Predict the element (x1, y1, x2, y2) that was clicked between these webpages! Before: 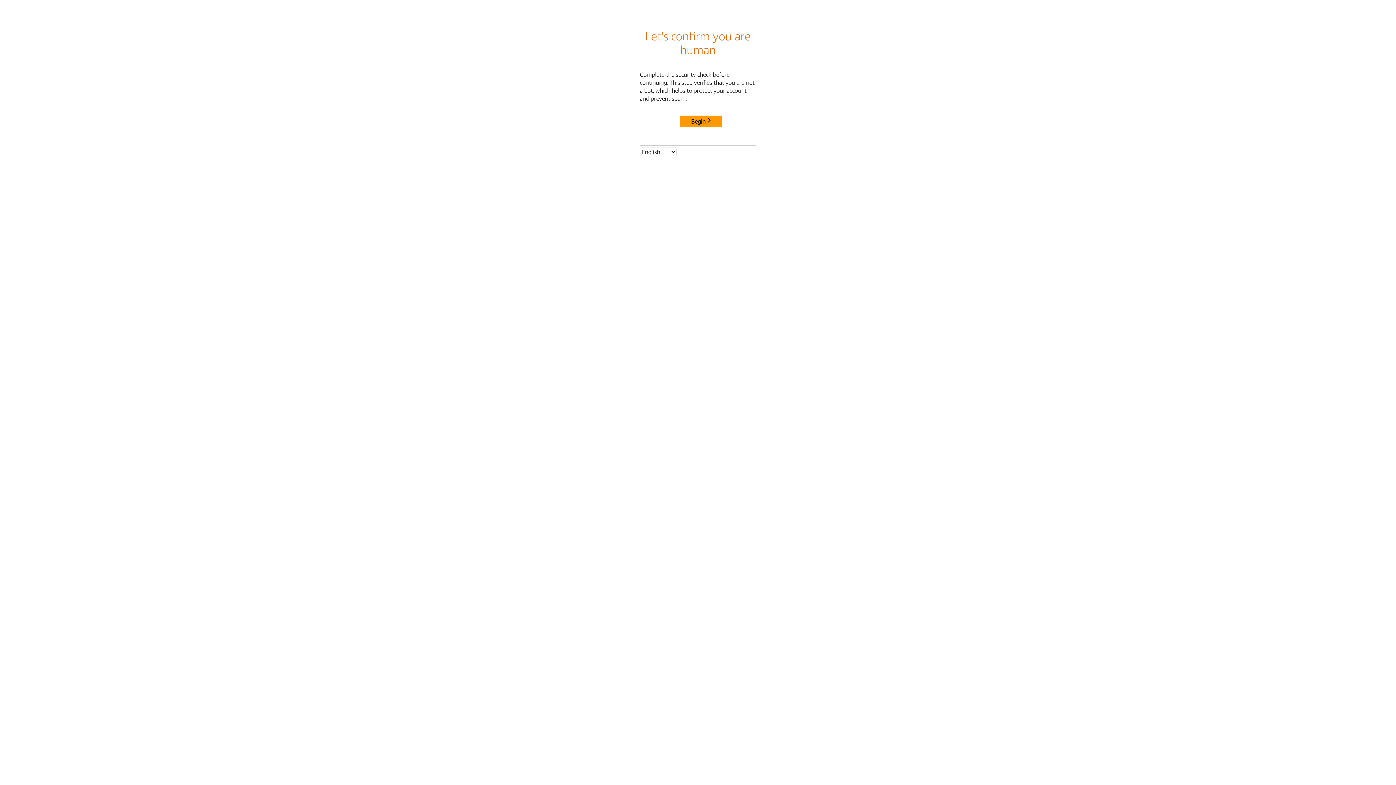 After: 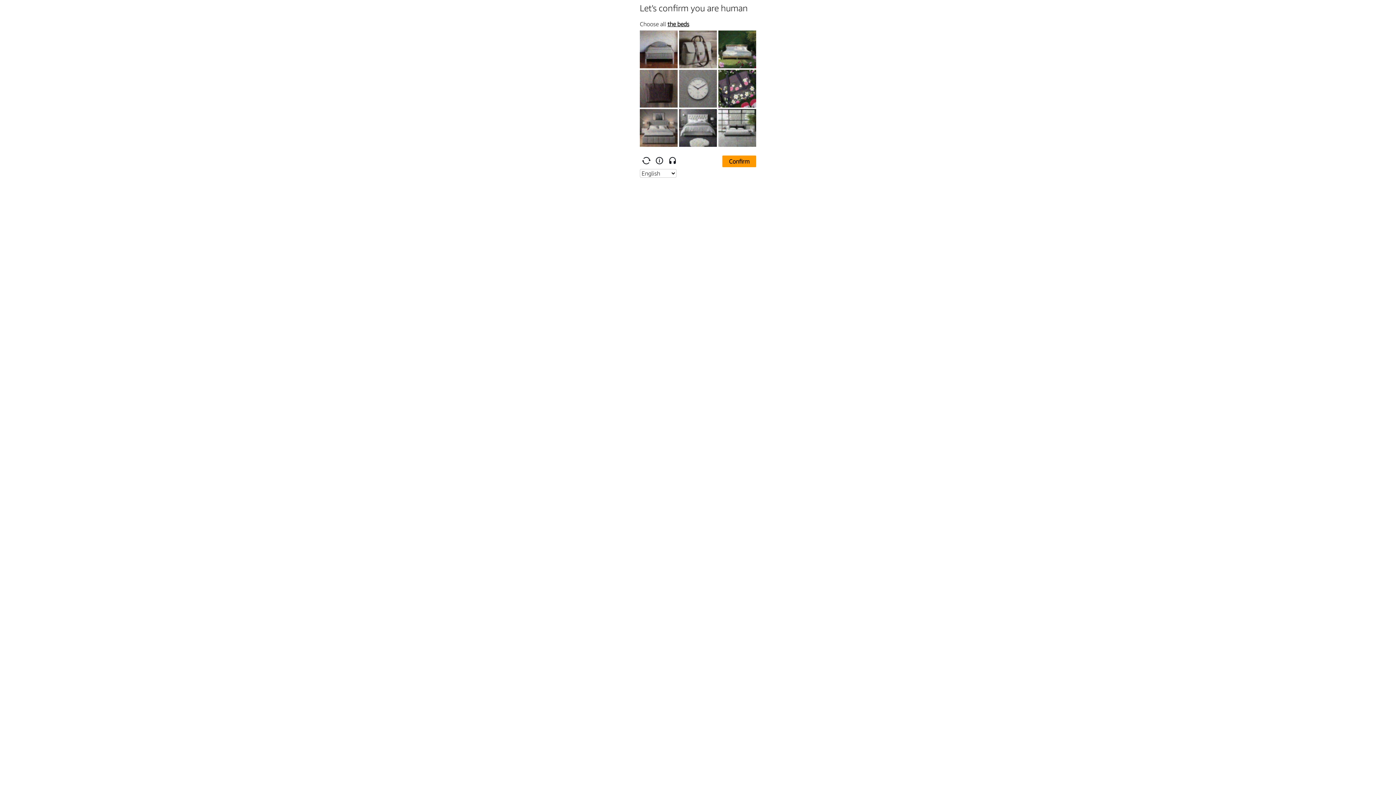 Action: label: Begin bbox: (680, 115, 722, 127)